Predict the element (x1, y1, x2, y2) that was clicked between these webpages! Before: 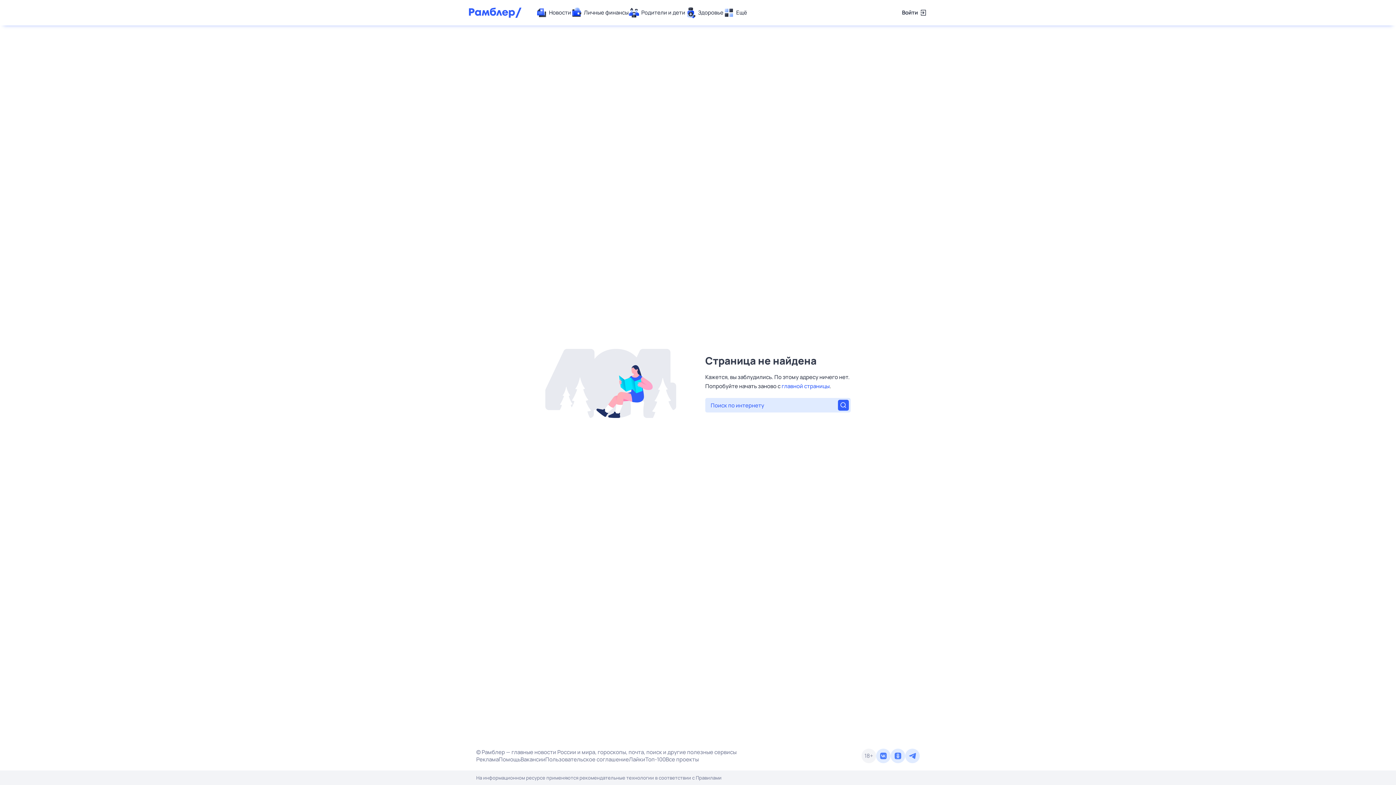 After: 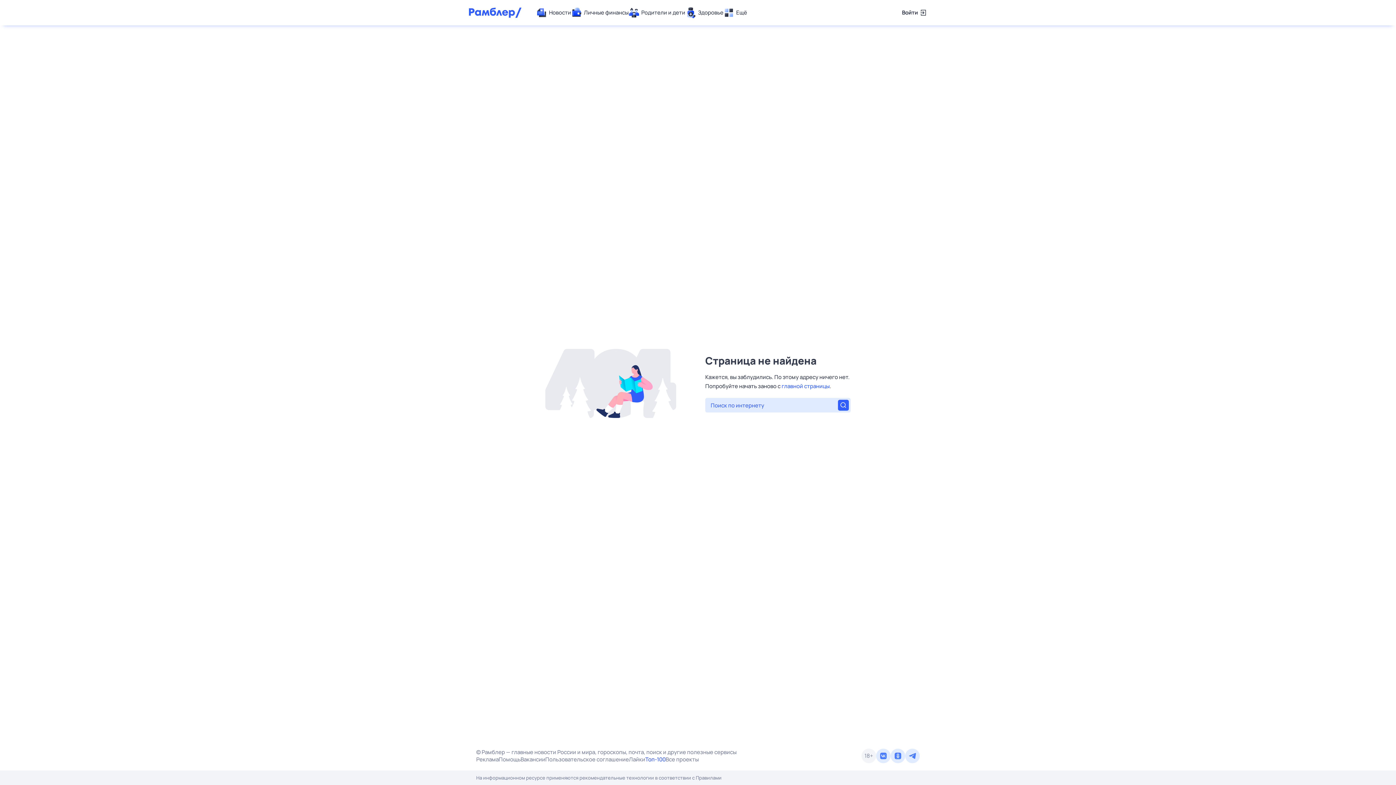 Action: label: Топ-100 bbox: (645, 756, 665, 763)